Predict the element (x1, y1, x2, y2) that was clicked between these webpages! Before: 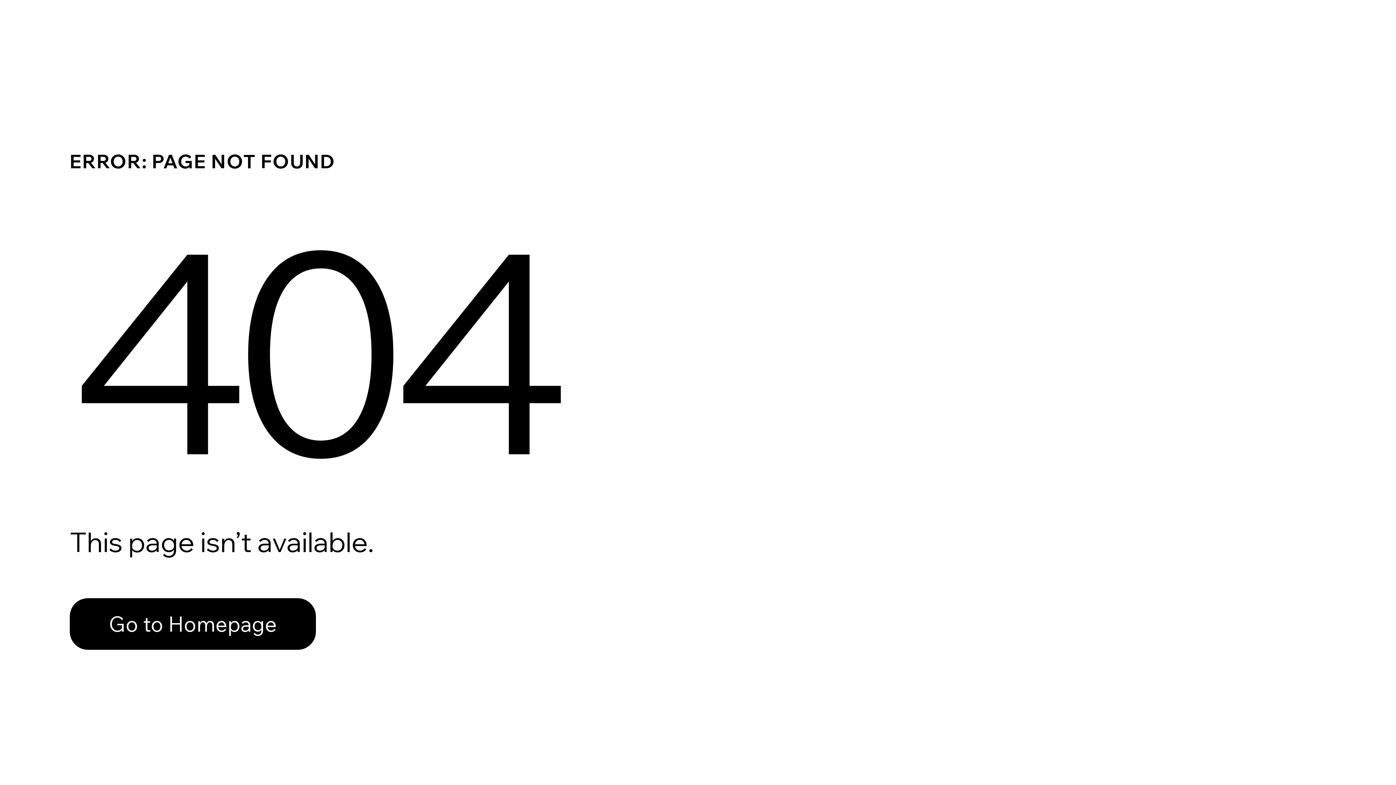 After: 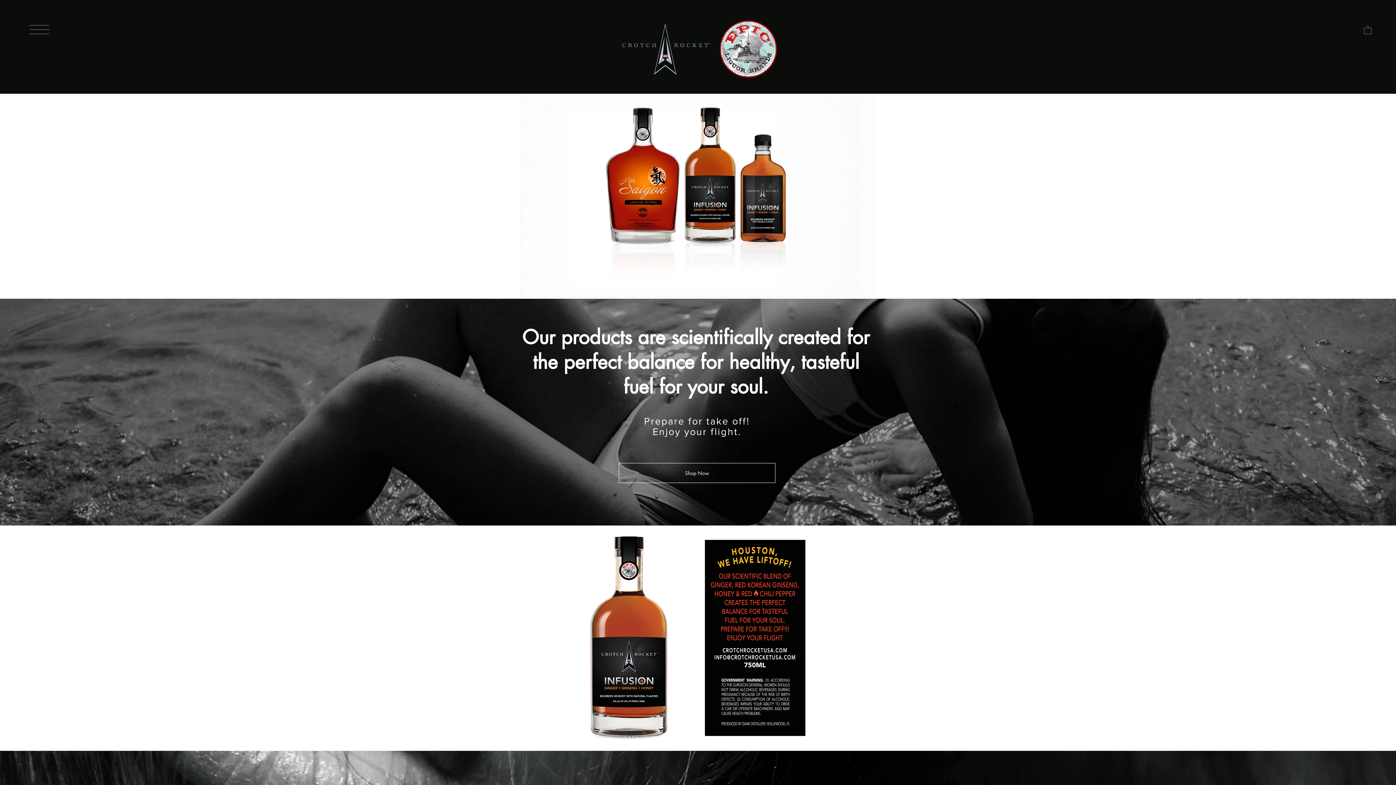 Action: label: Go to Homepage bbox: (69, 598, 316, 650)